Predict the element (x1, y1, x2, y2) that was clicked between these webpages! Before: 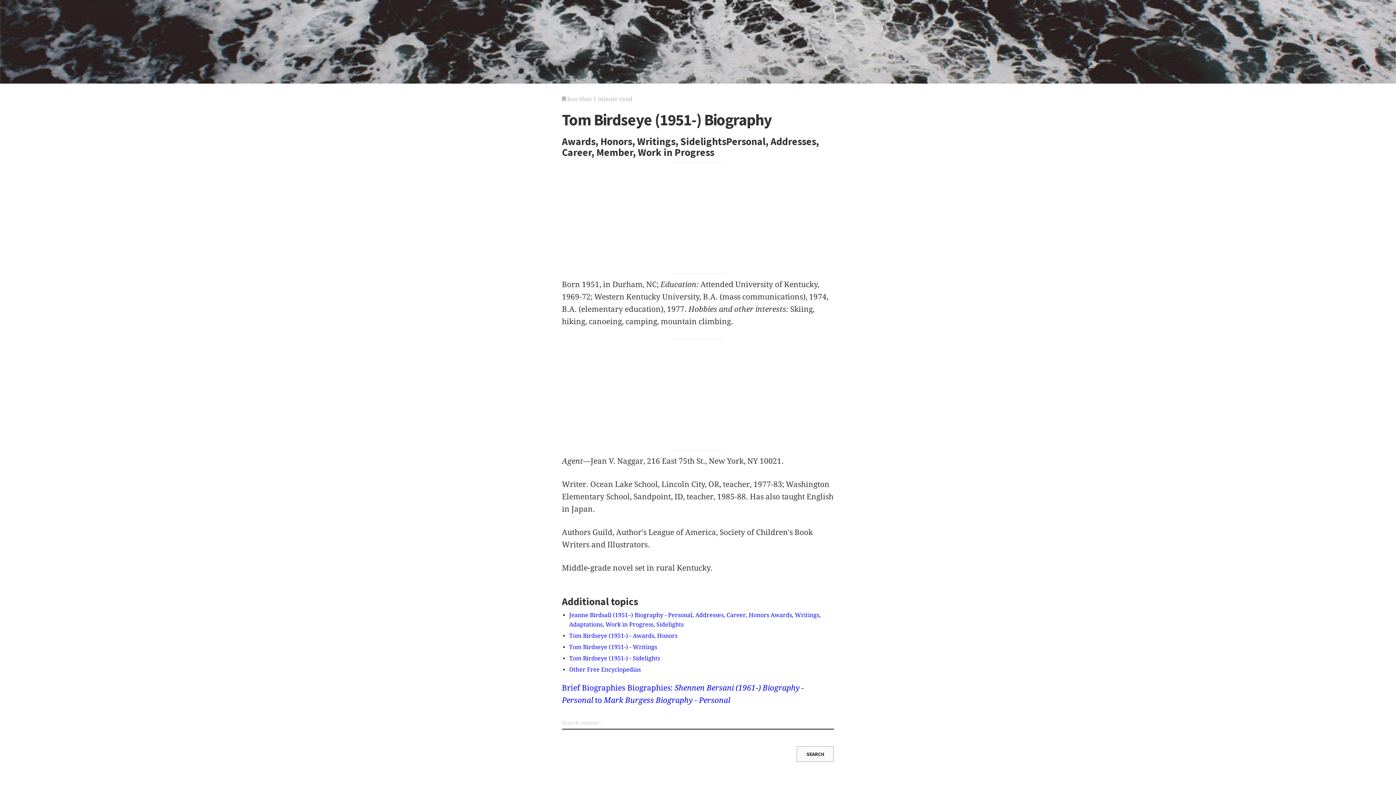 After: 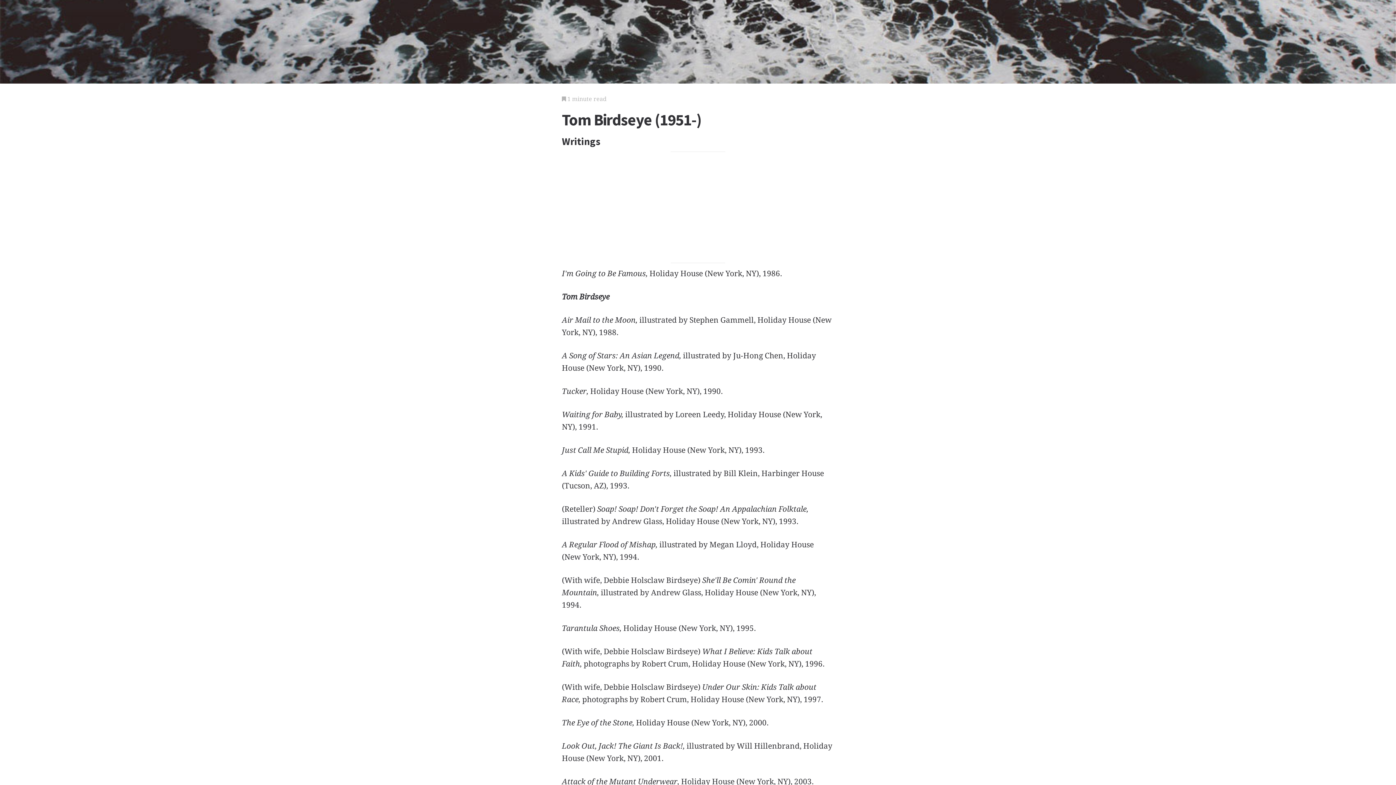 Action: bbox: (569, 643, 657, 650) label: Tom Birdseye (1951-) - Writings